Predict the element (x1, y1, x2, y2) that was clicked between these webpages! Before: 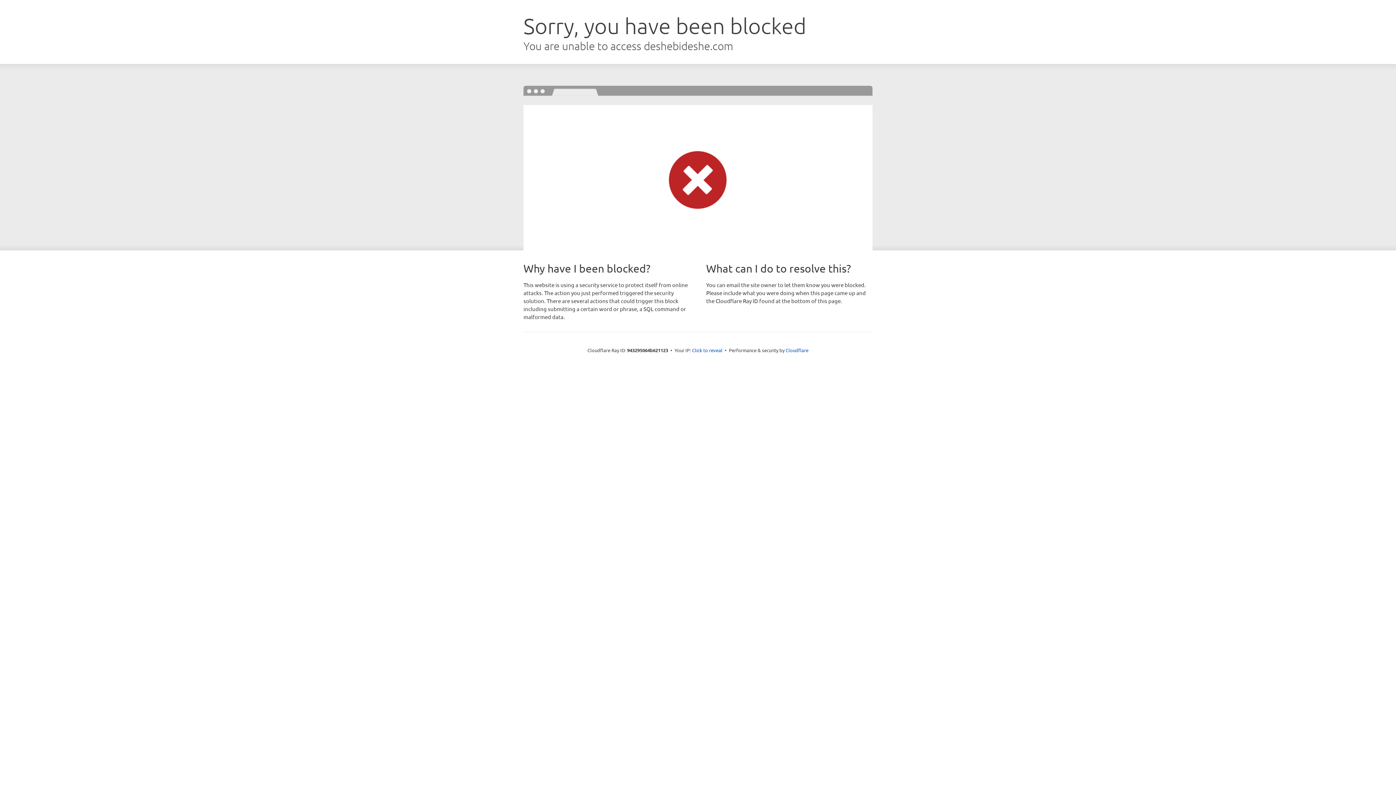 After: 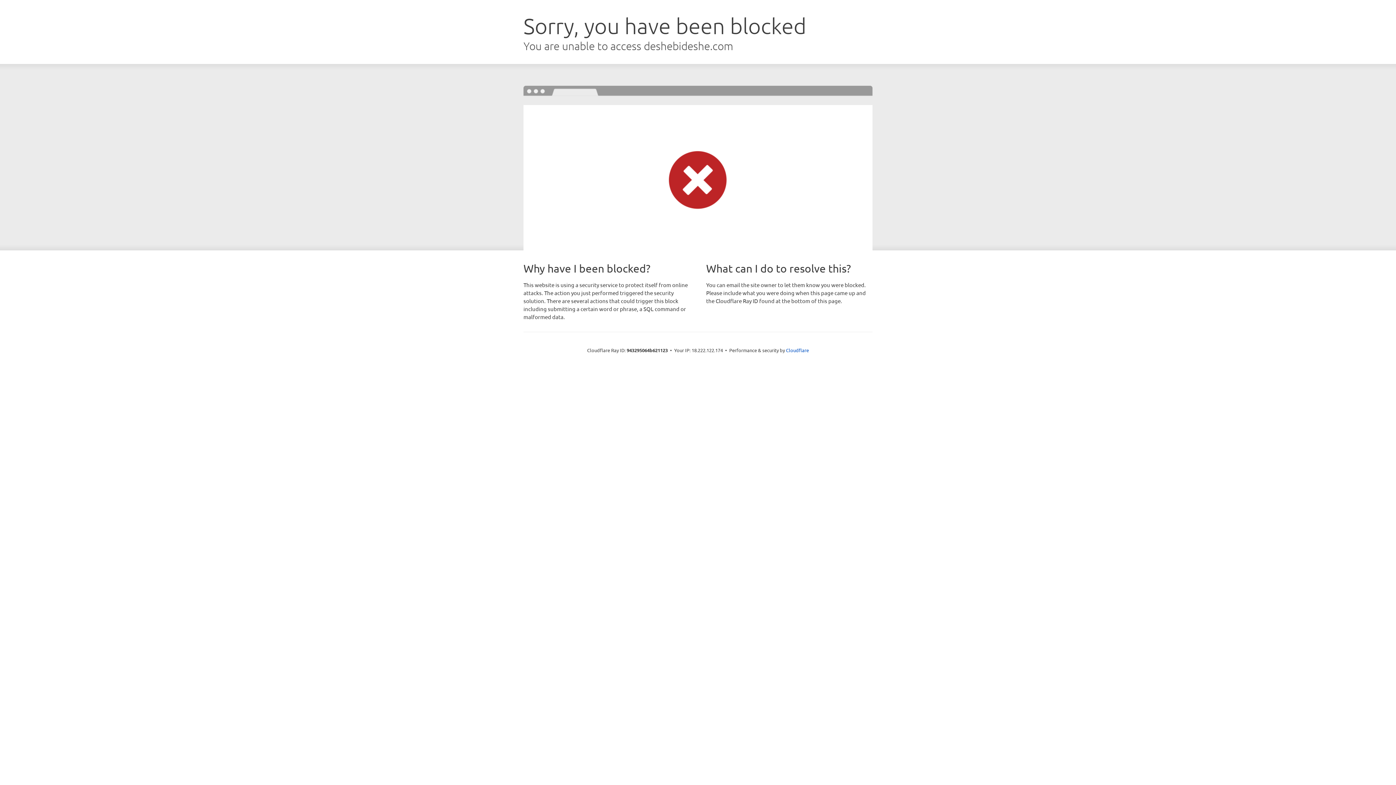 Action: label: Click to reveal bbox: (692, 346, 722, 353)